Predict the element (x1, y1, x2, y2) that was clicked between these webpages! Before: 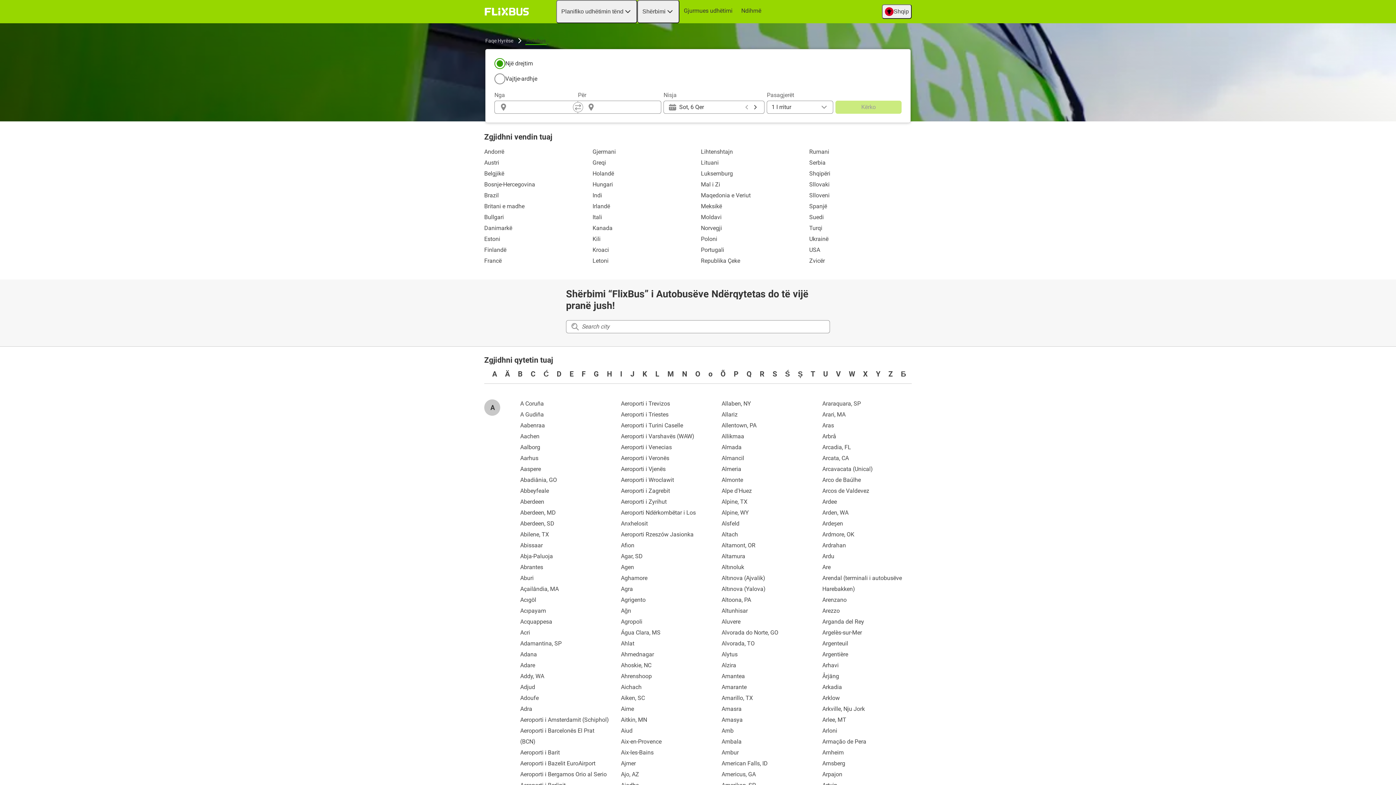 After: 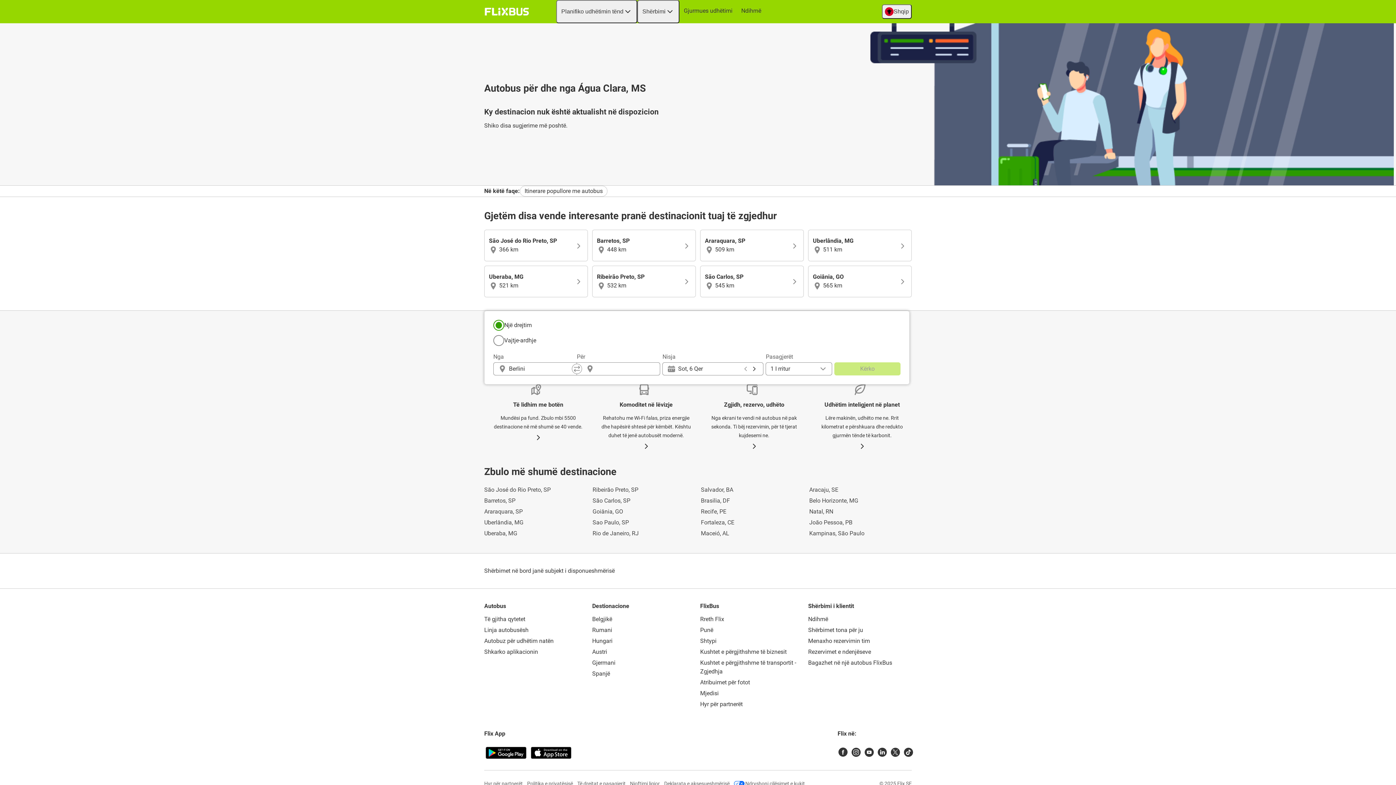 Action: label: Água Clara, MS bbox: (615, 627, 710, 638)